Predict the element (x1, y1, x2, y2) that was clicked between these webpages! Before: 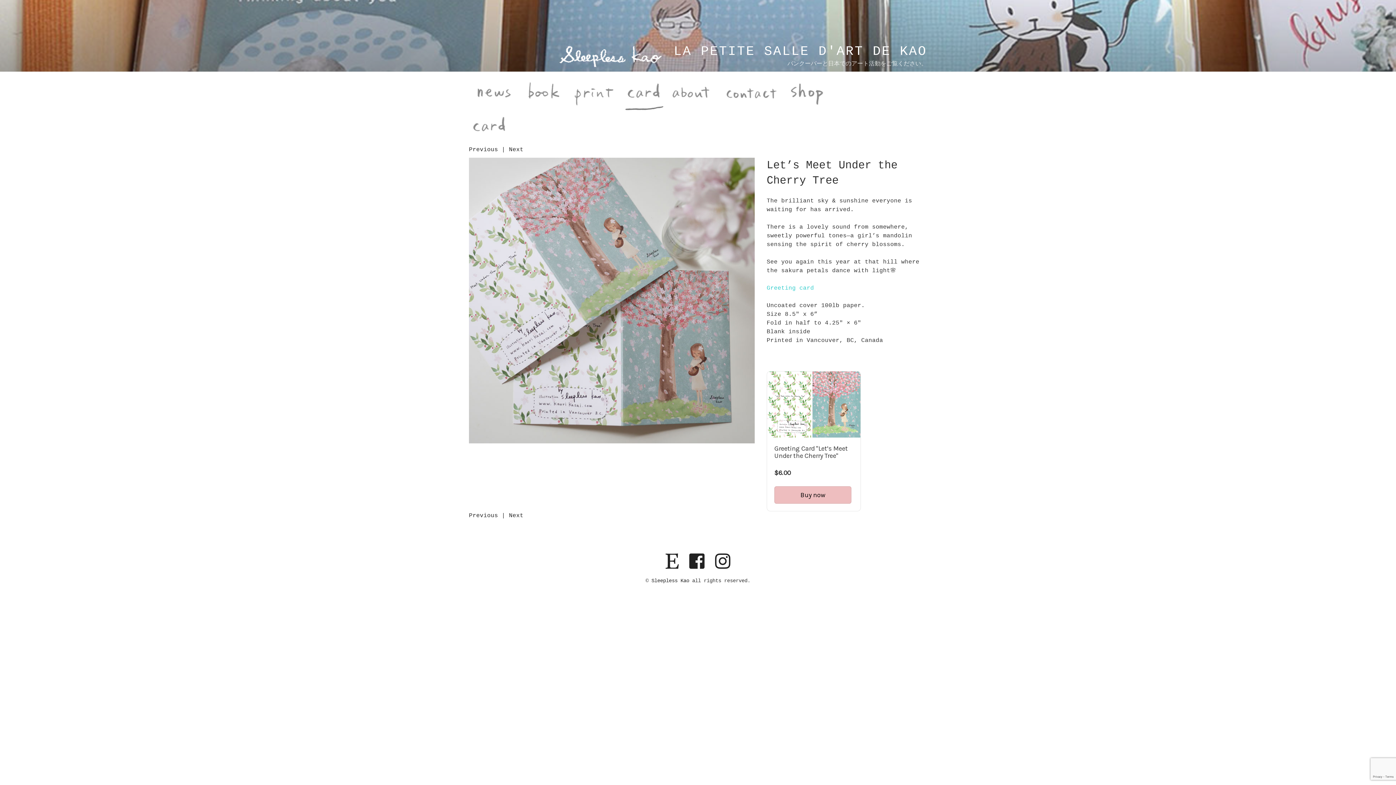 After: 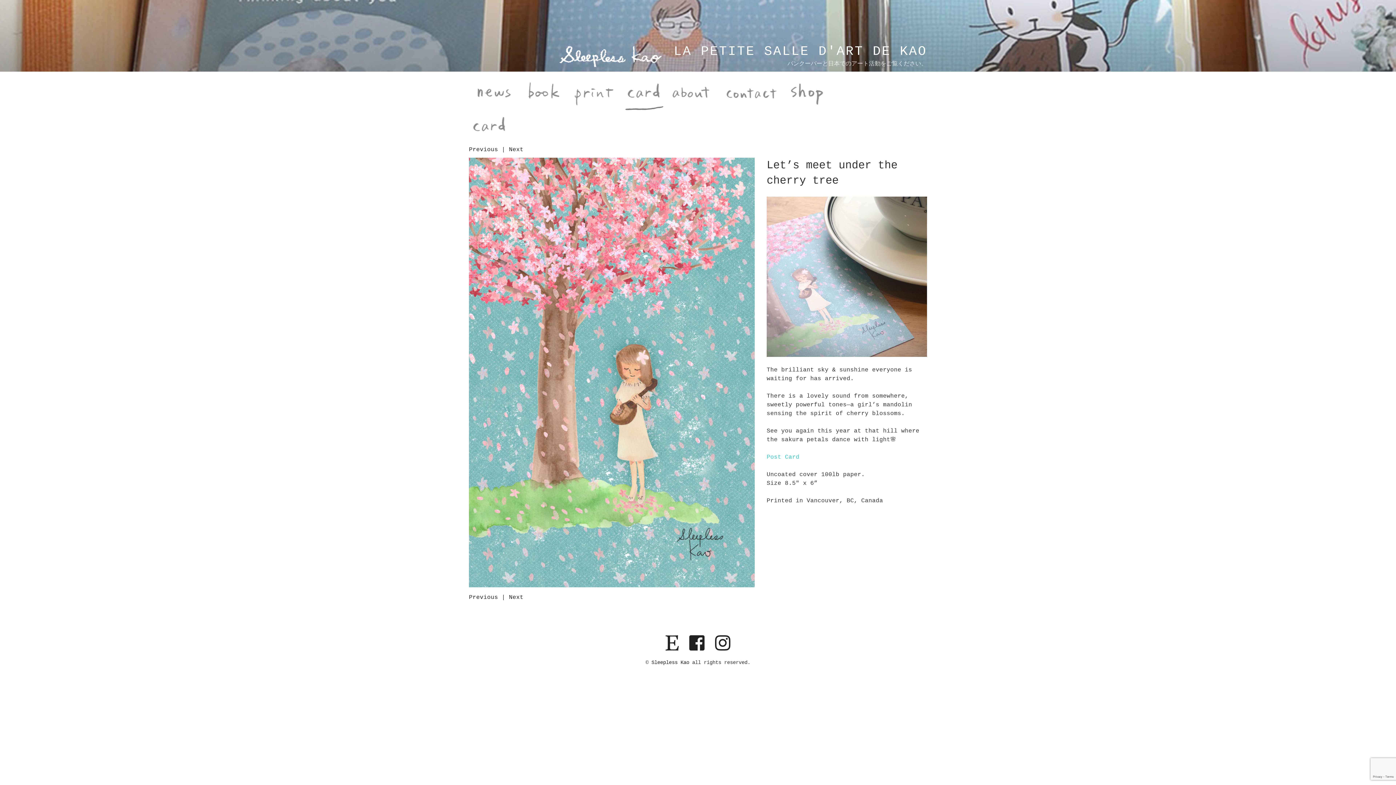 Action: bbox: (469, 146, 498, 153) label: Previous